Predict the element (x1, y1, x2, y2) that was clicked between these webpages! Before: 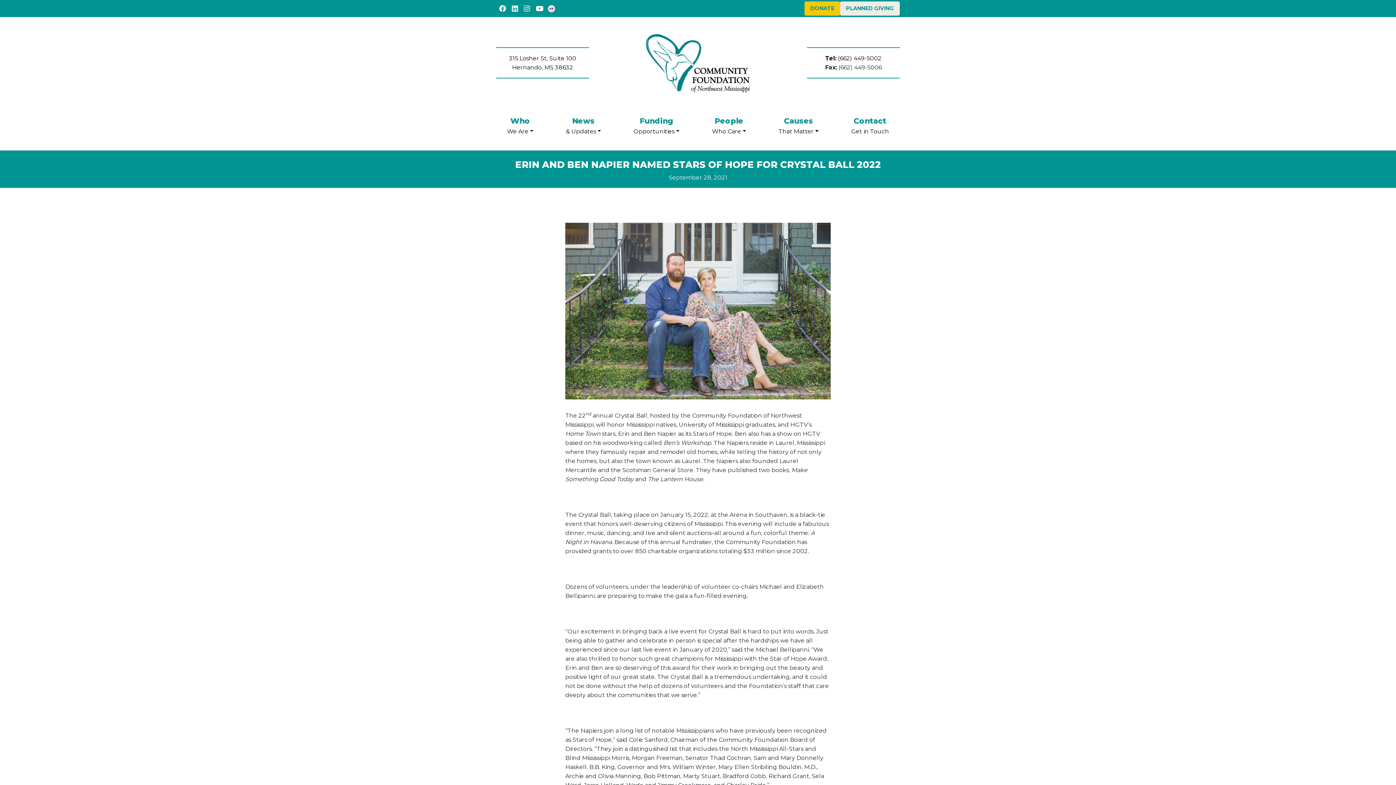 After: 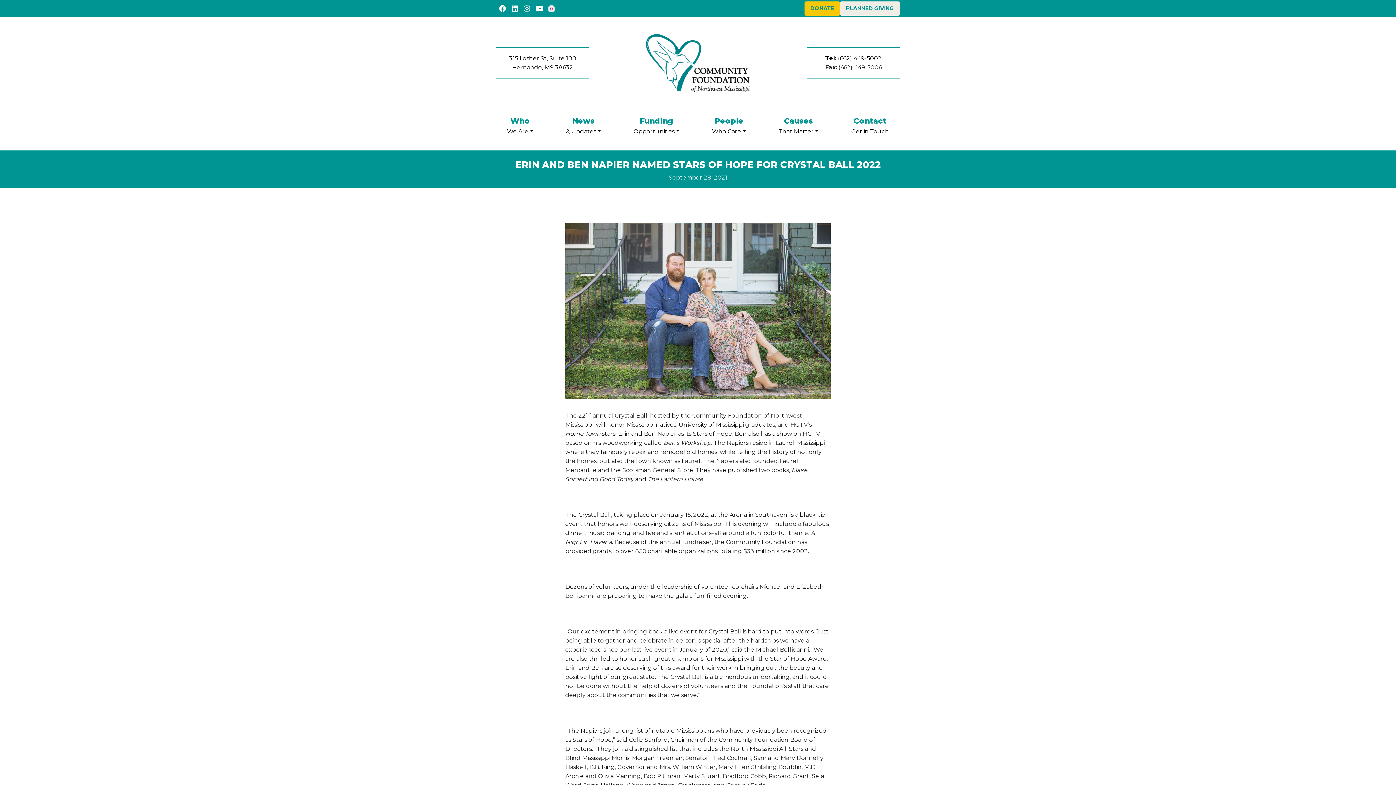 Action: bbox: (825, 55, 881, 61) label: Tel: (662) 449-5002